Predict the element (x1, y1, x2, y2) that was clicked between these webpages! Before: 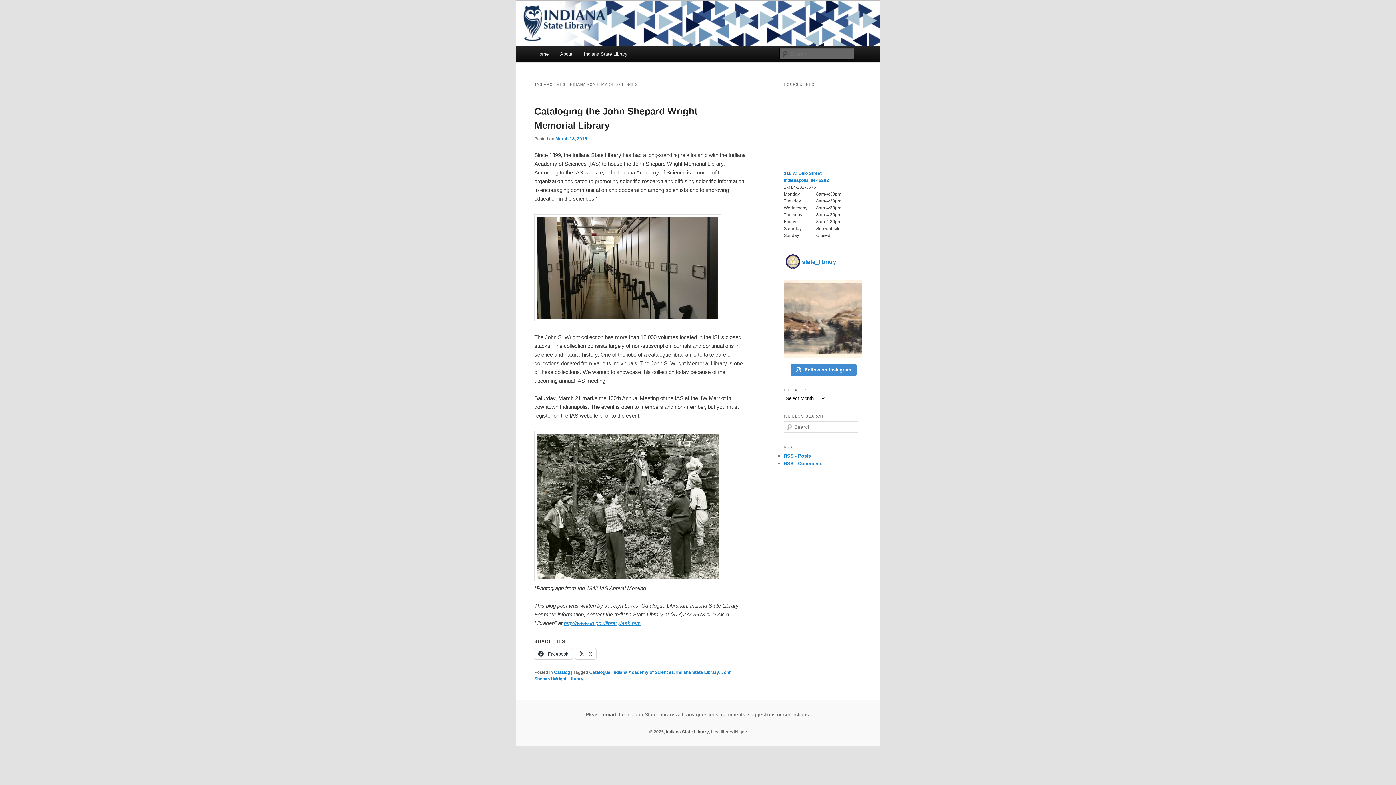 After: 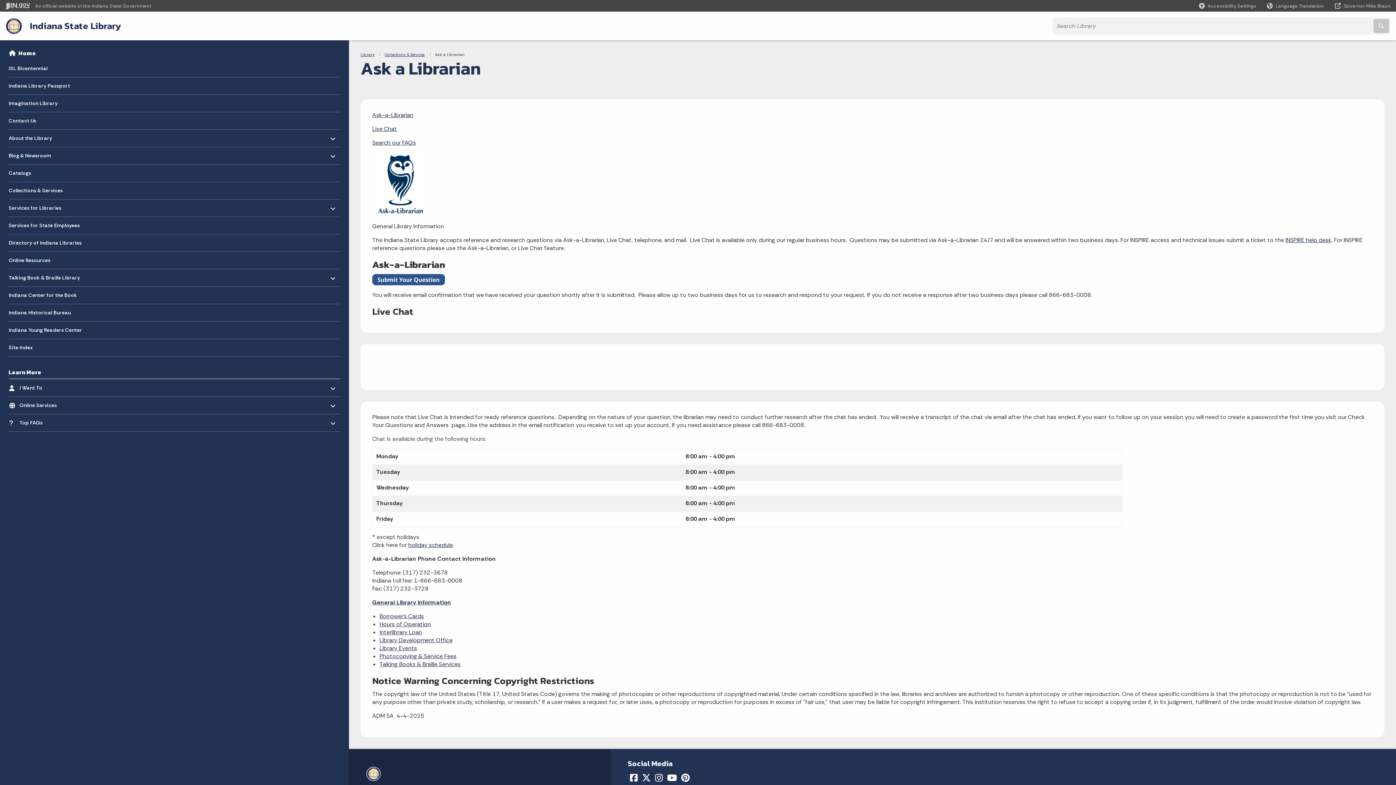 Action: label: http://www.in.gov/library/ask.htm bbox: (564, 620, 641, 626)